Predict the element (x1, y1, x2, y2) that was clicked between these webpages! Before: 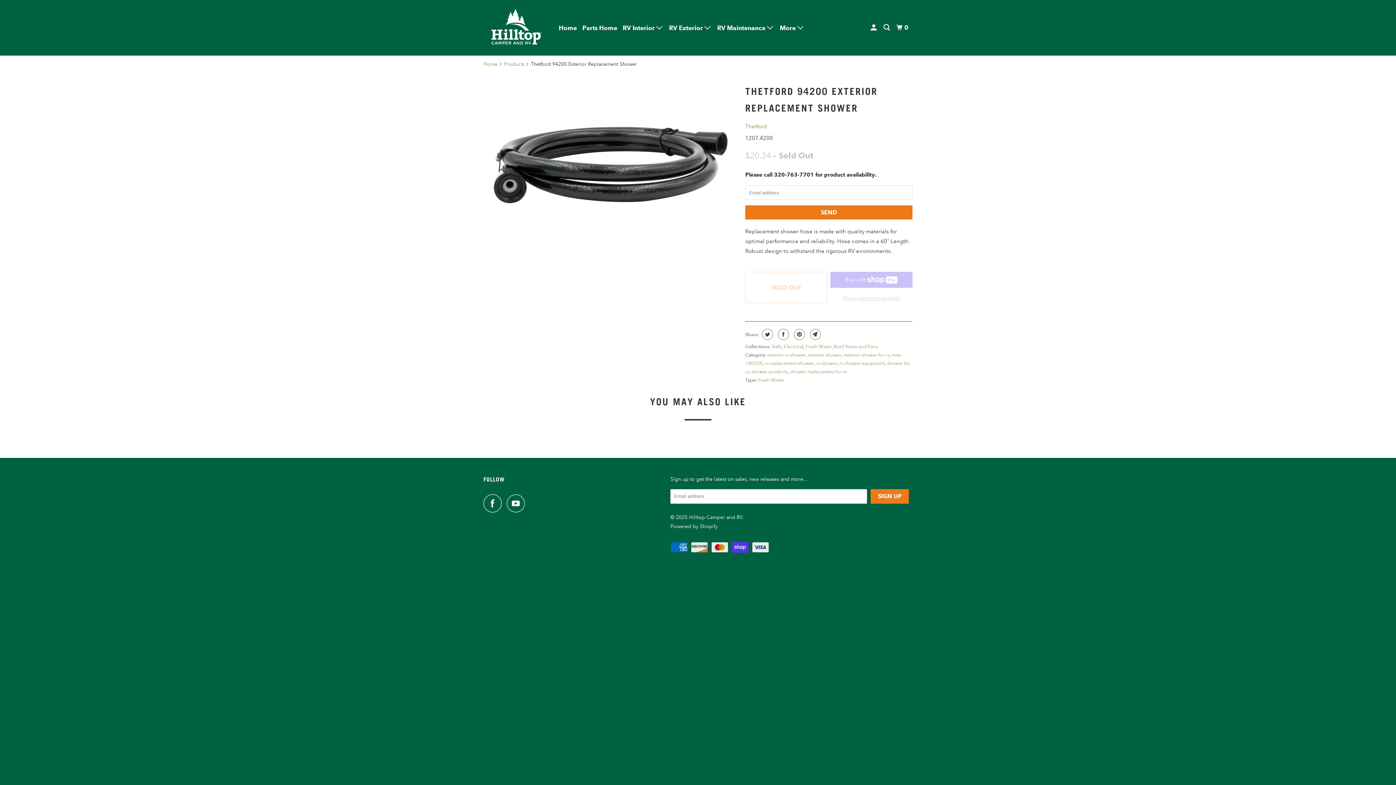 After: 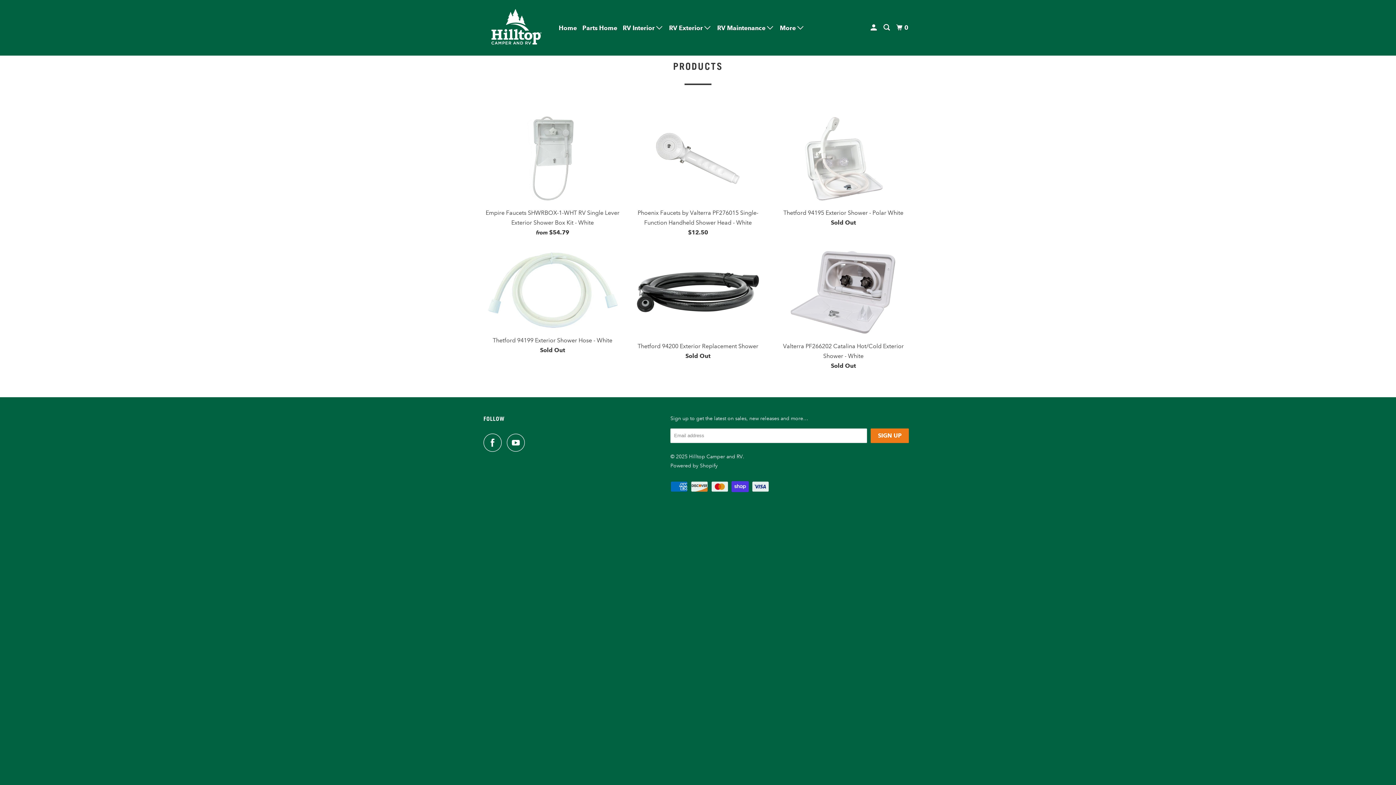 Action: label: exterior shower bbox: (808, 352, 841, 358)